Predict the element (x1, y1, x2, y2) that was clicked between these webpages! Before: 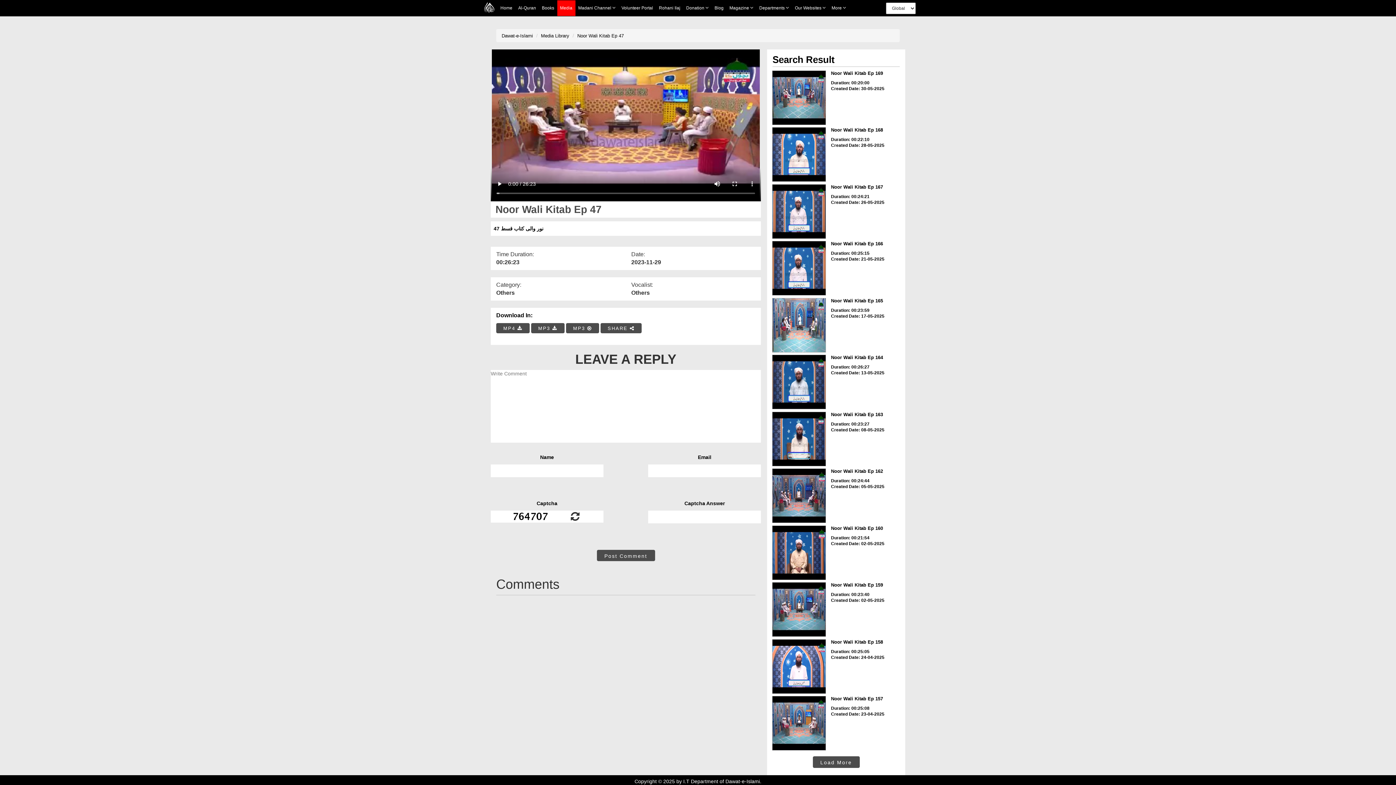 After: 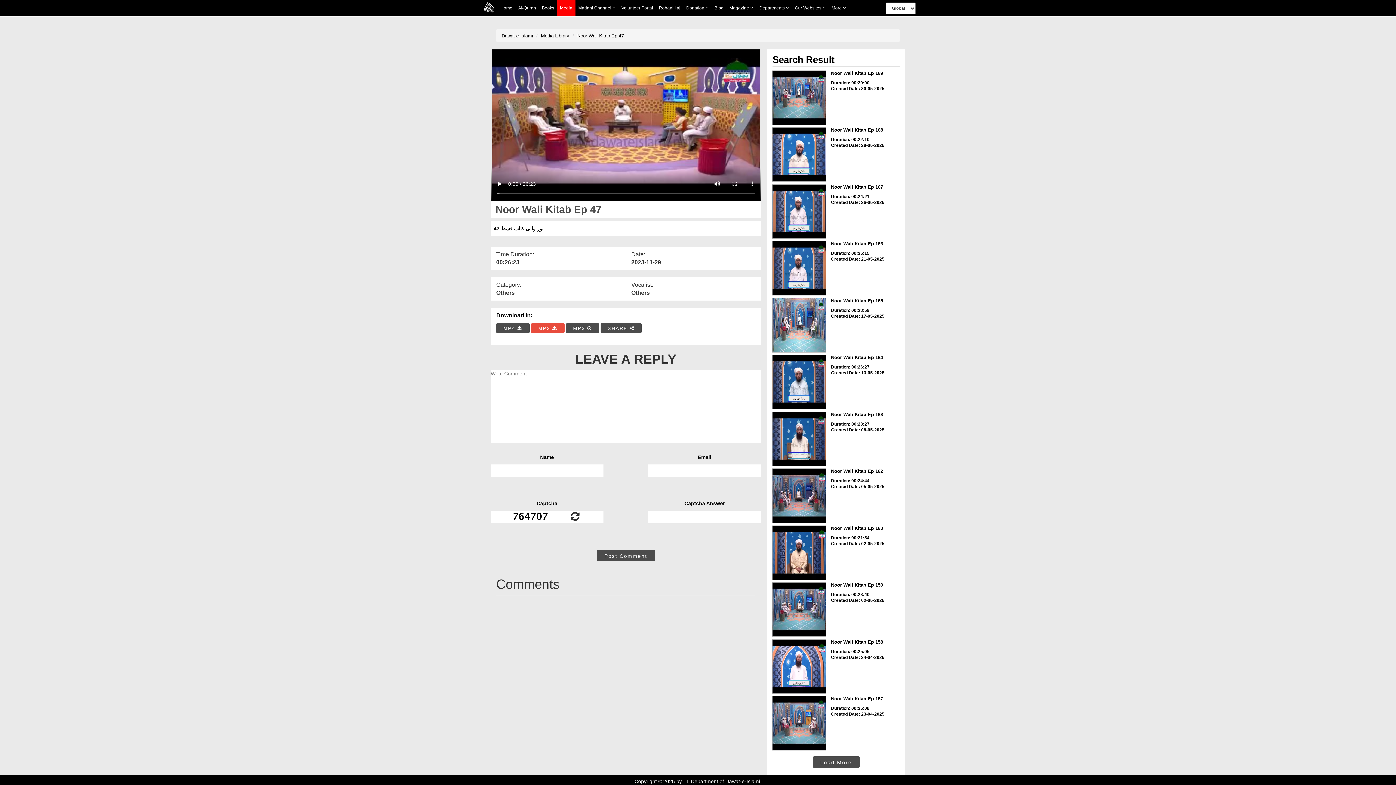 Action: label: MP3   bbox: (531, 325, 566, 331)